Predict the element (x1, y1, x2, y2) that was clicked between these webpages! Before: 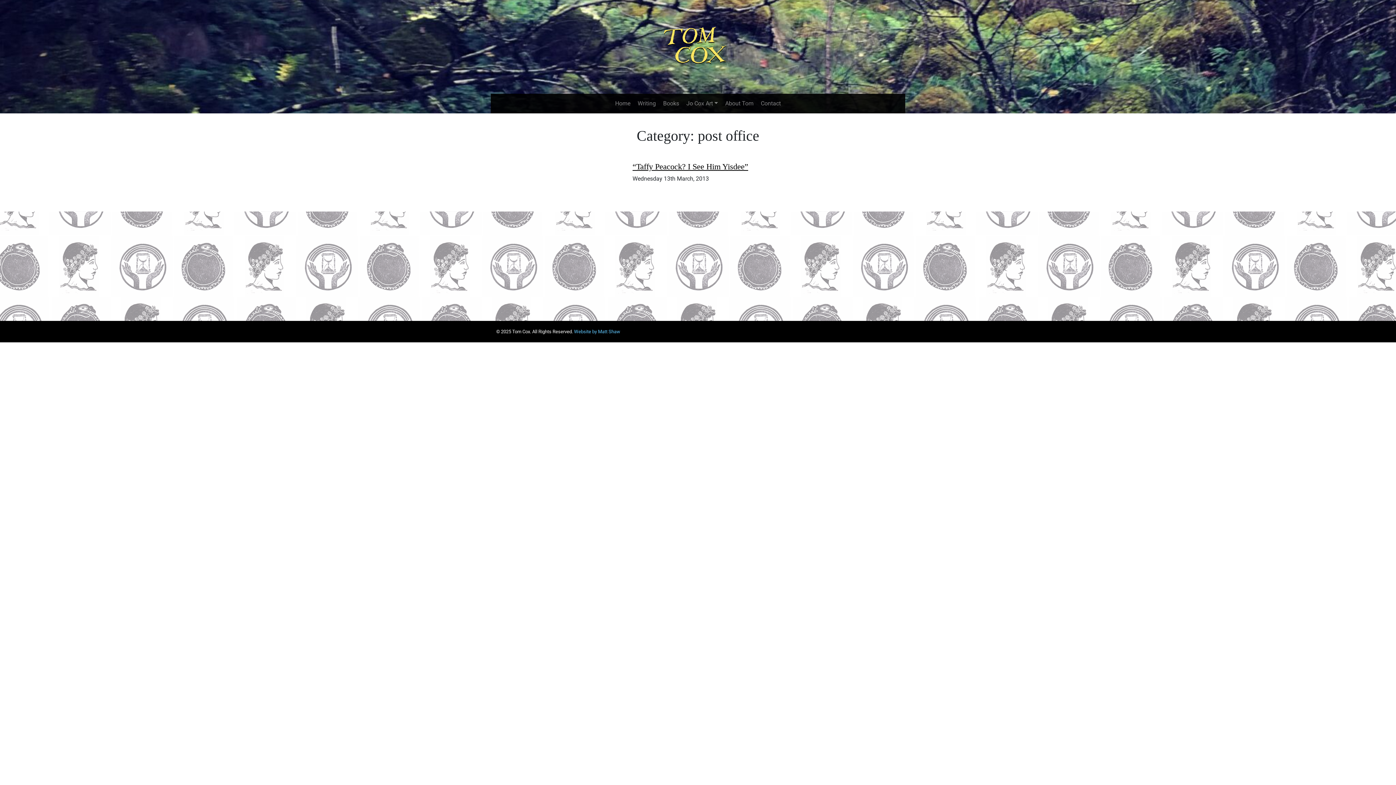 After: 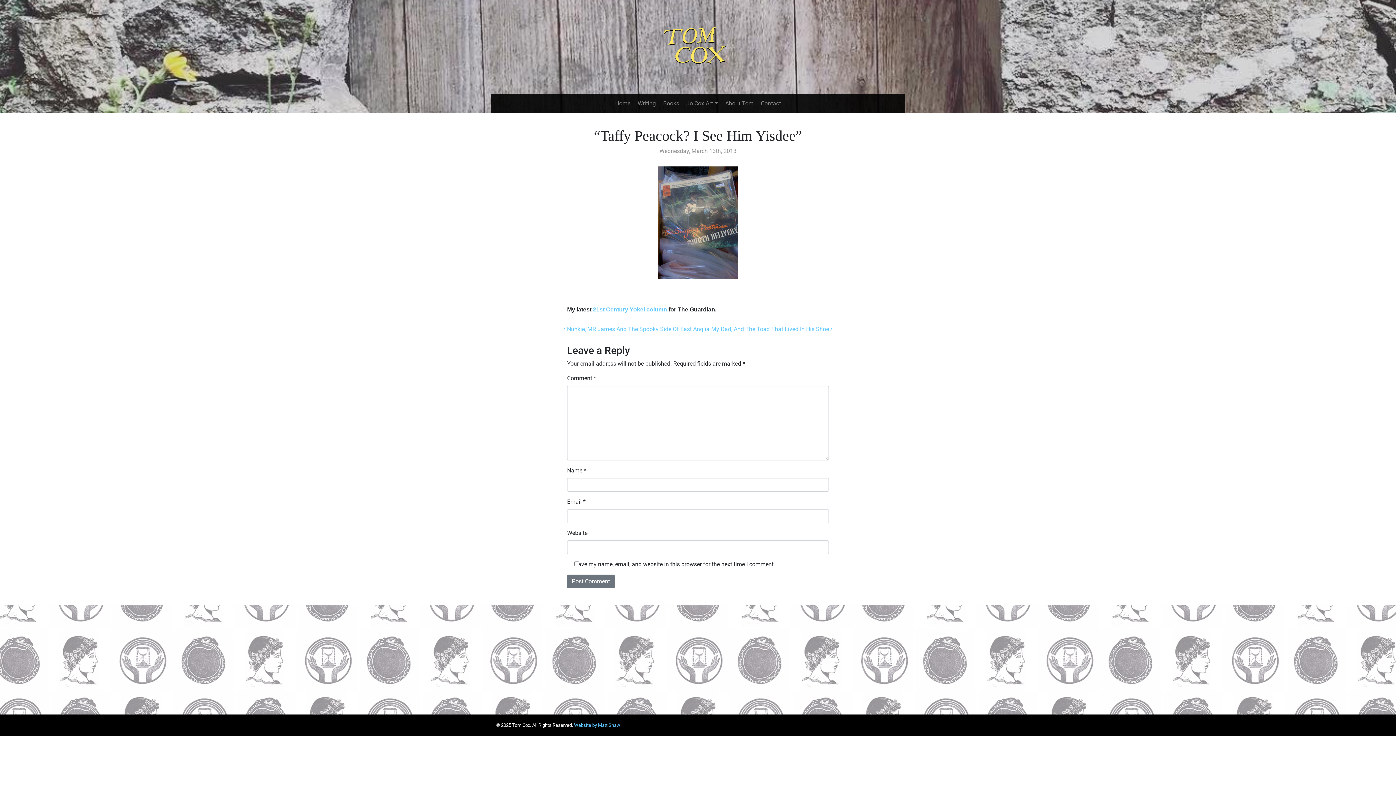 Action: bbox: (632, 162, 748, 171) label: “Taffy Peacock? I See Him Yisdee”